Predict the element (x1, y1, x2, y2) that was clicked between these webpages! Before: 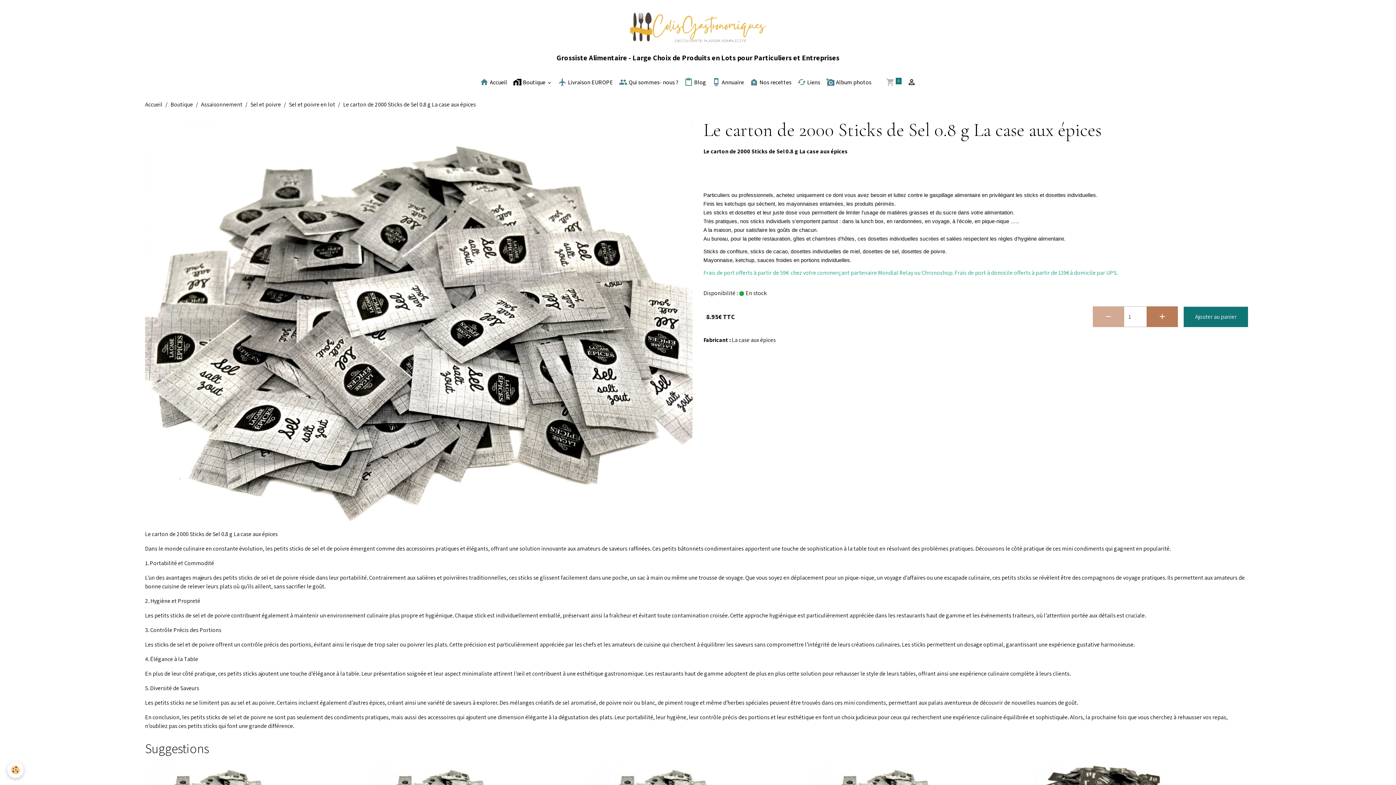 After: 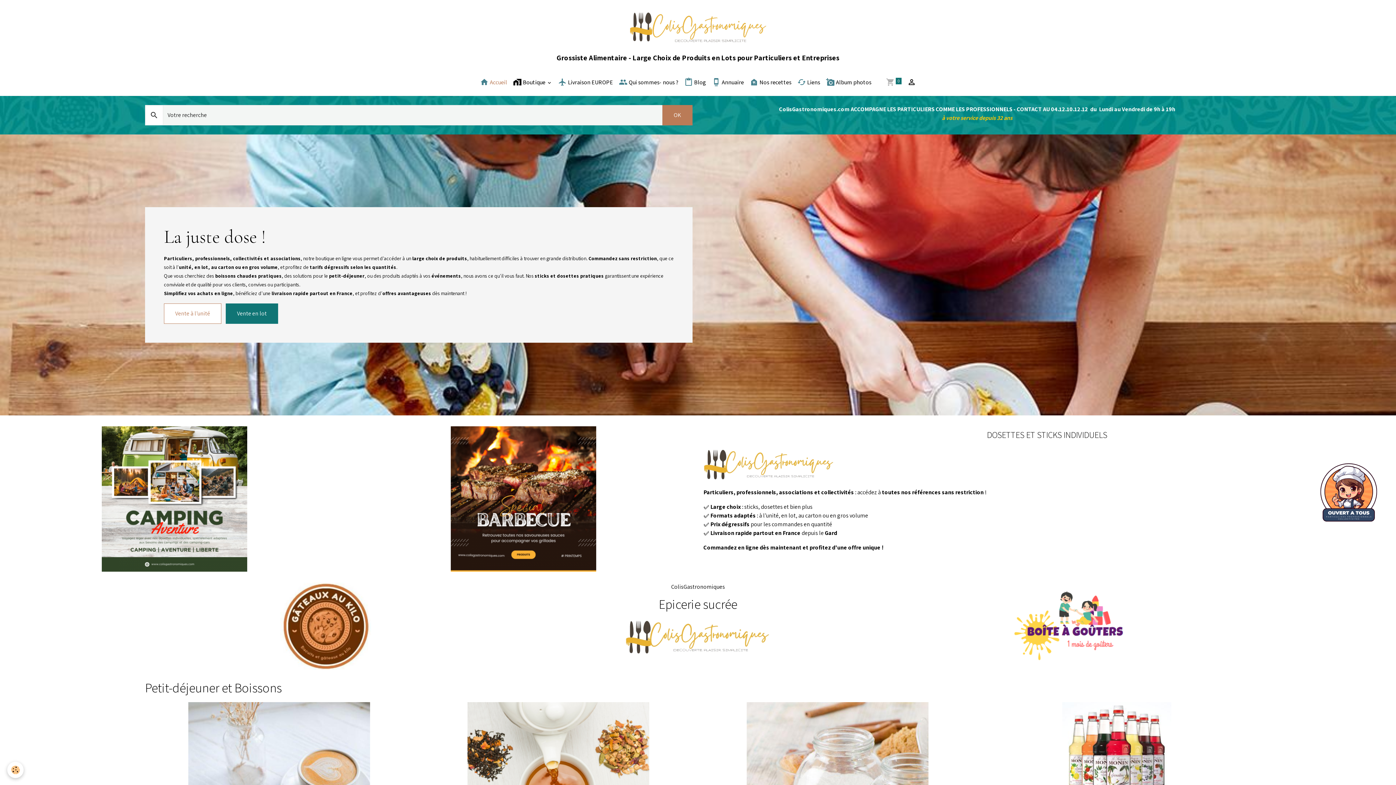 Action: label:  Boutique  bbox: (510, 74, 555, 90)